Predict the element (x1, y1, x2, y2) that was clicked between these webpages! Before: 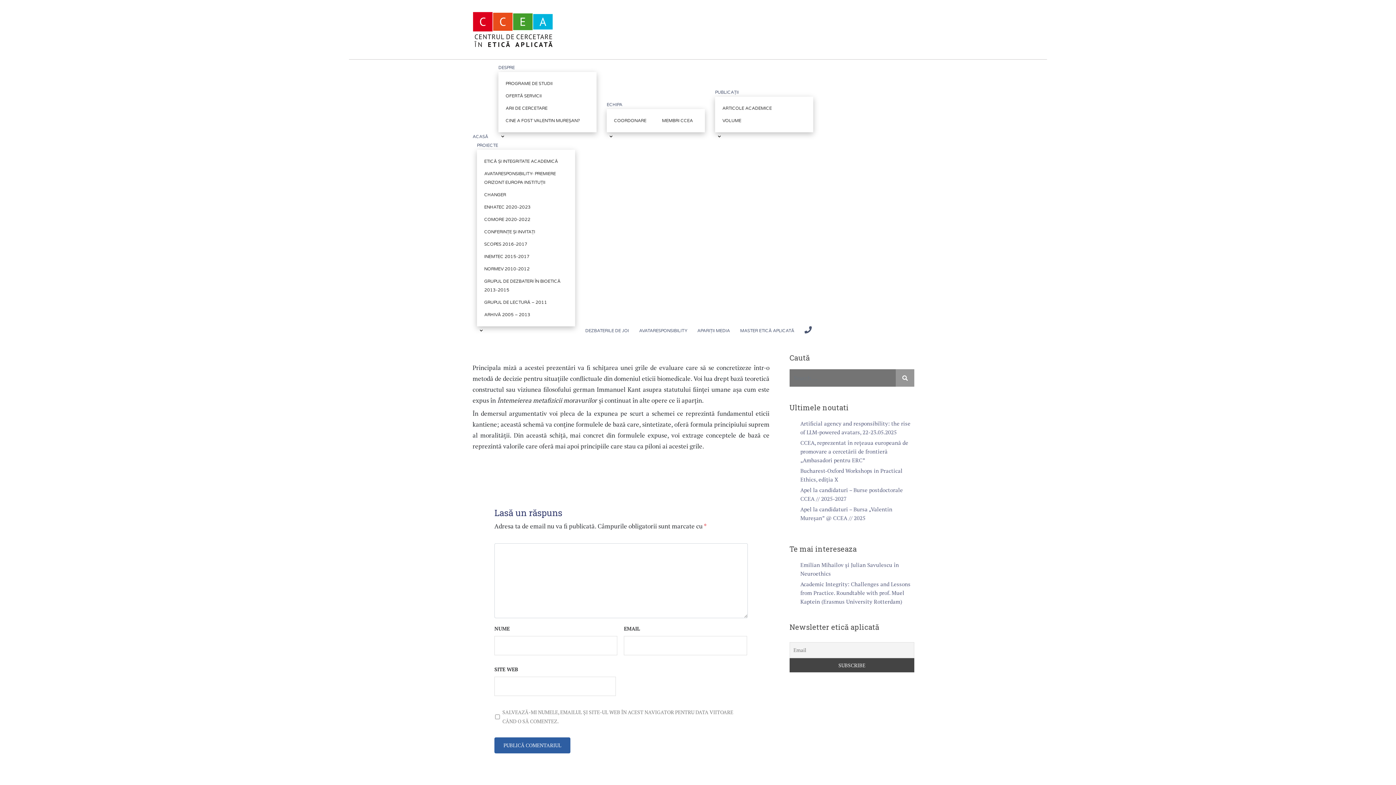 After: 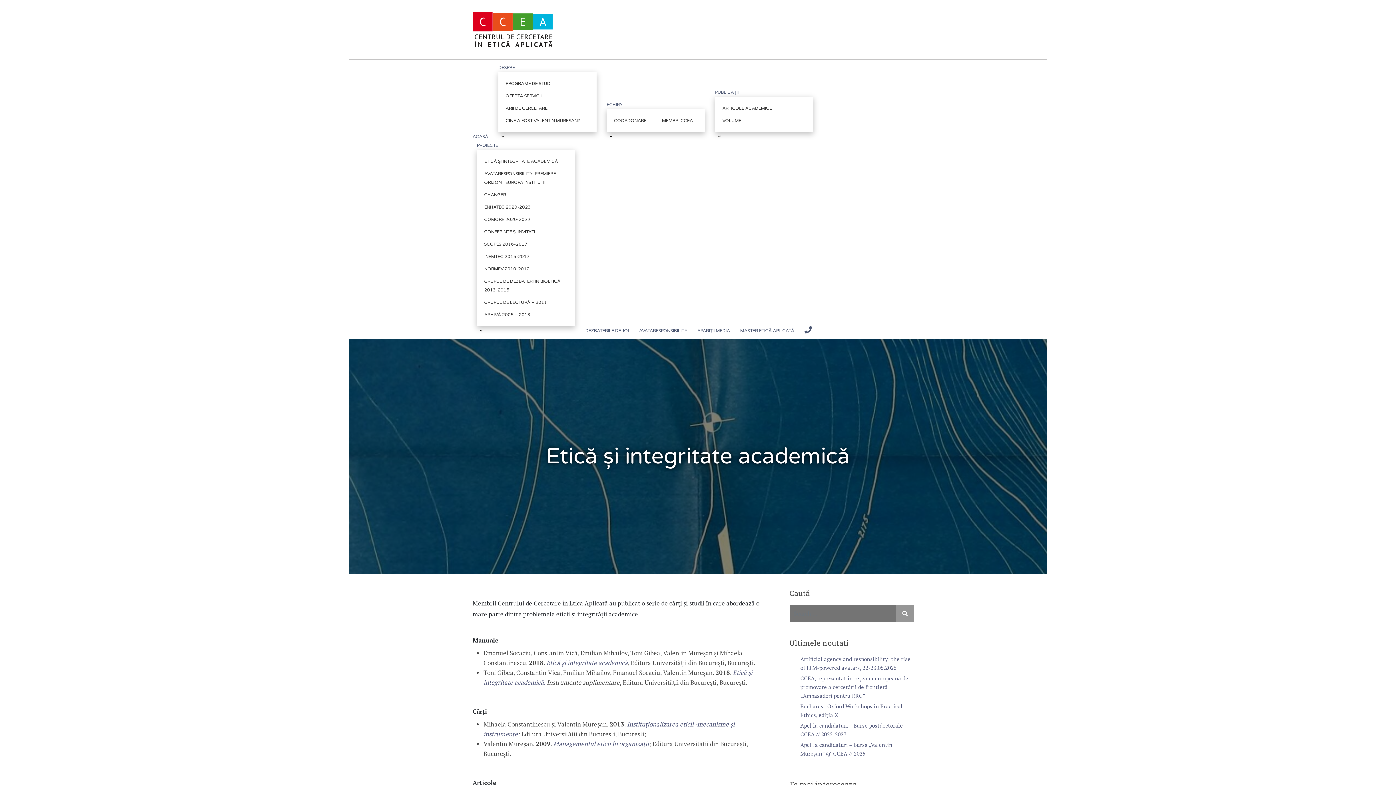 Action: label: ETICĂ ȘI INTEGRITATE ACADEMICĂ bbox: (477, 155, 565, 167)